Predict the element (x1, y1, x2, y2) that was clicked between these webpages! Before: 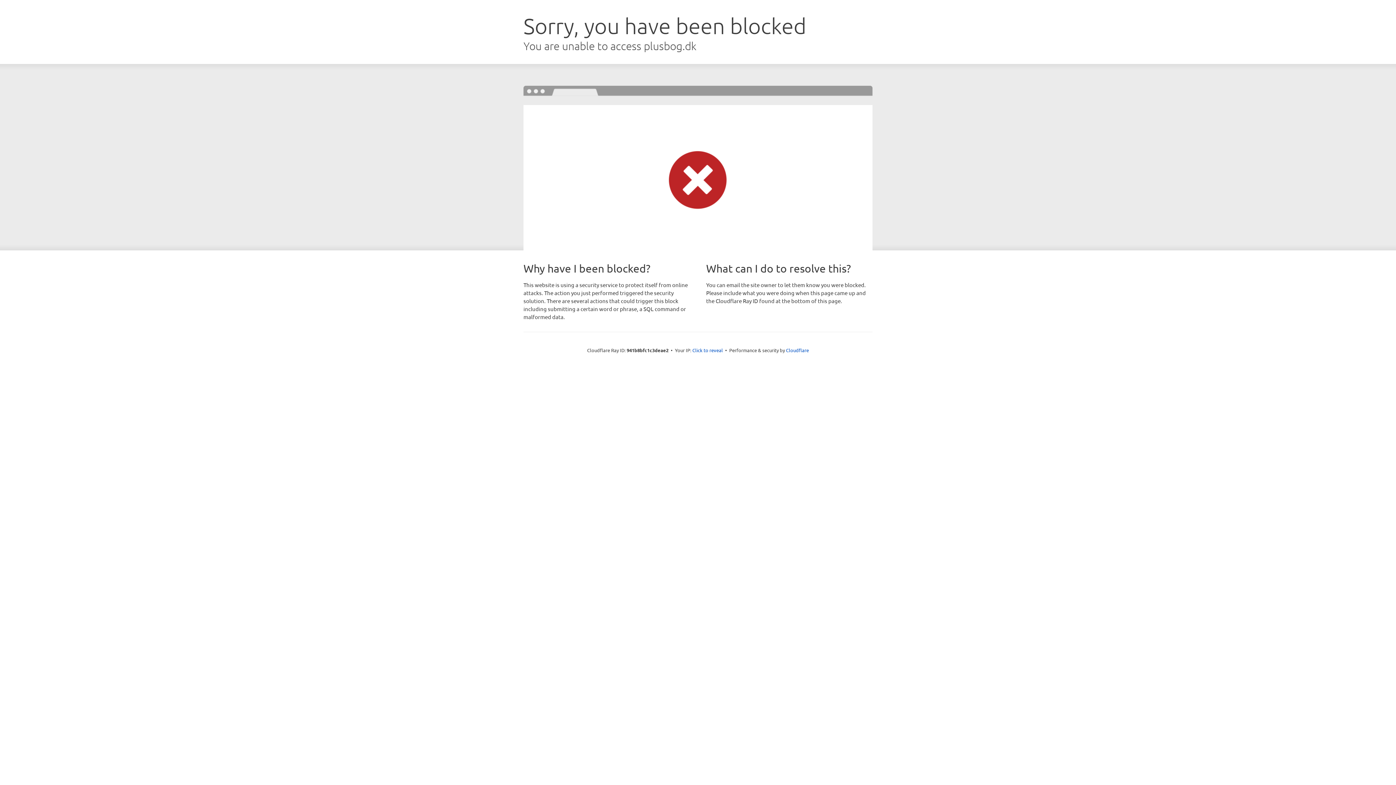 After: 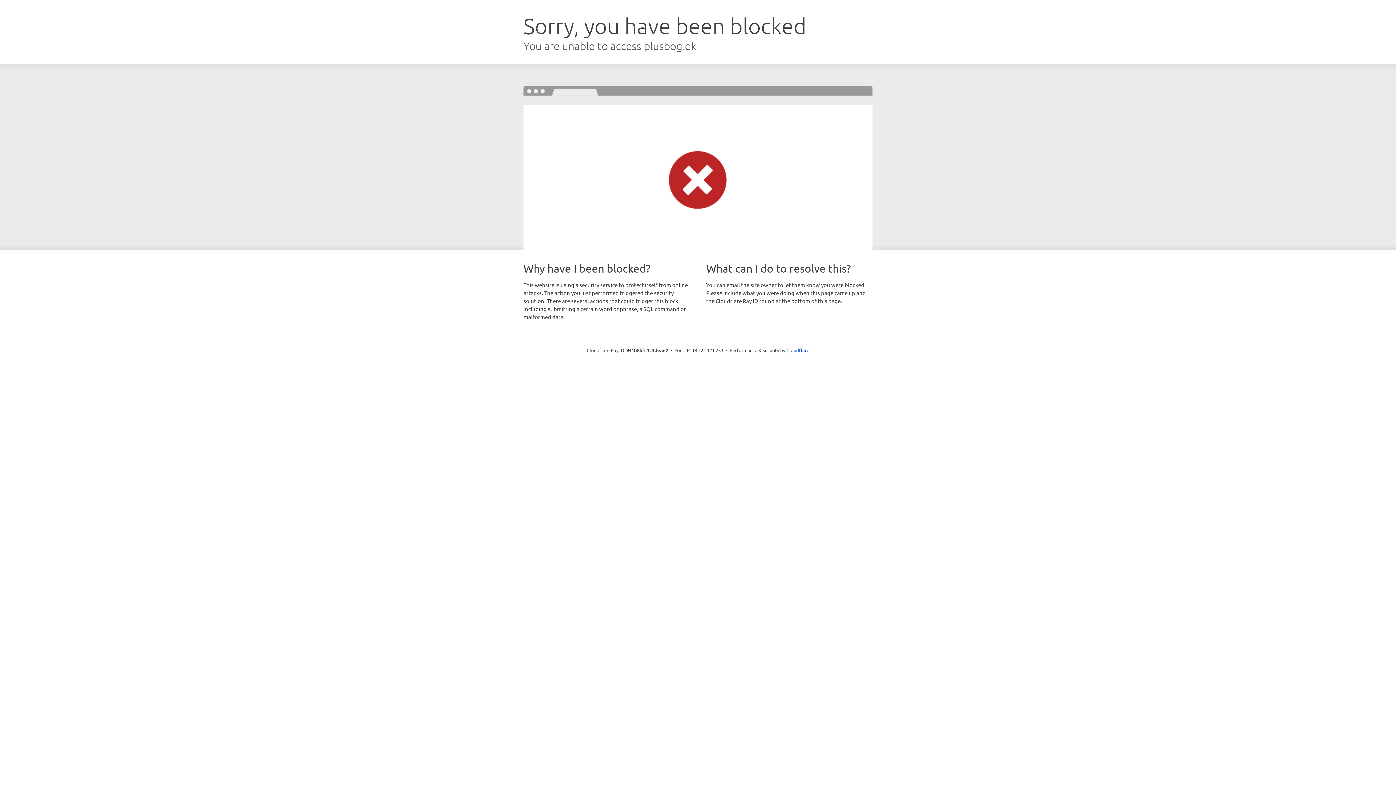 Action: label: Click to reveal bbox: (692, 346, 723, 353)